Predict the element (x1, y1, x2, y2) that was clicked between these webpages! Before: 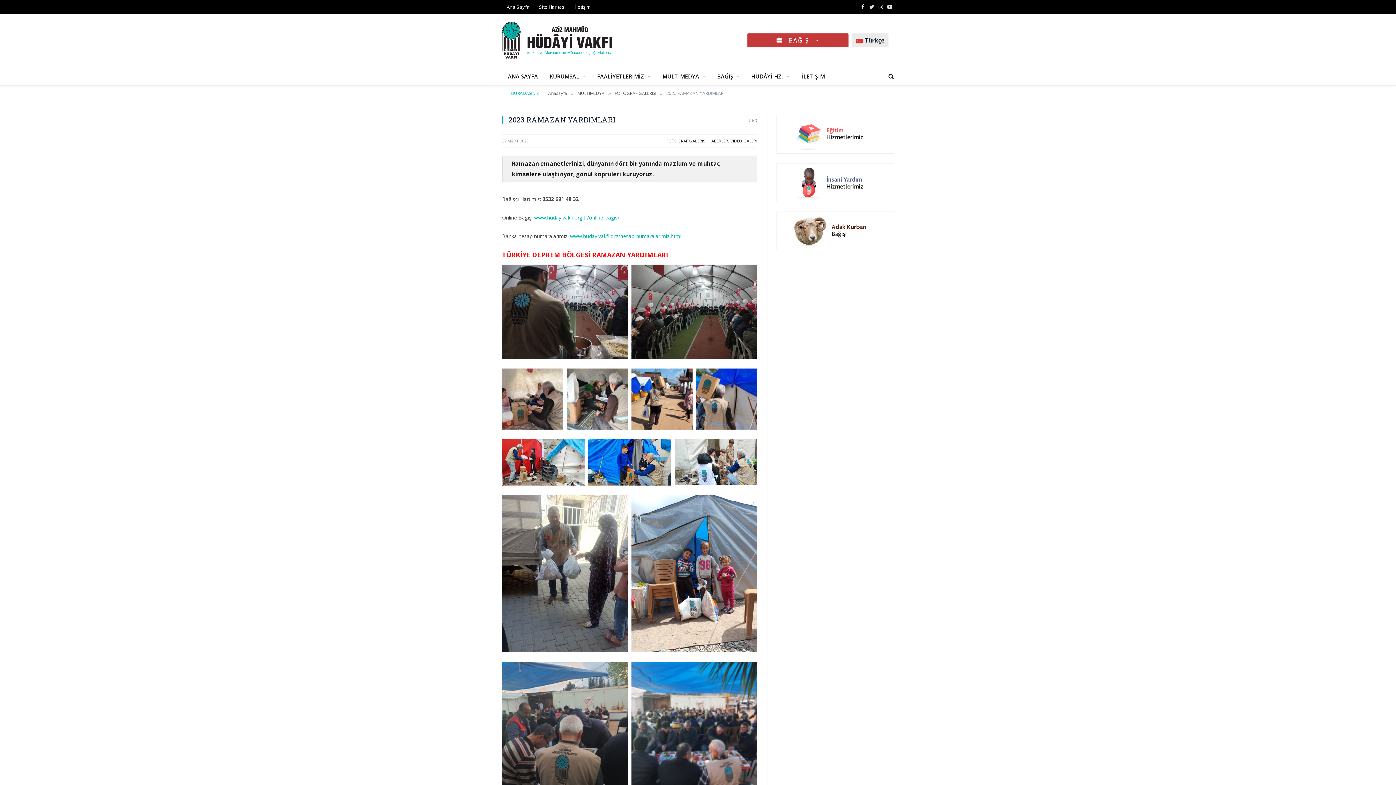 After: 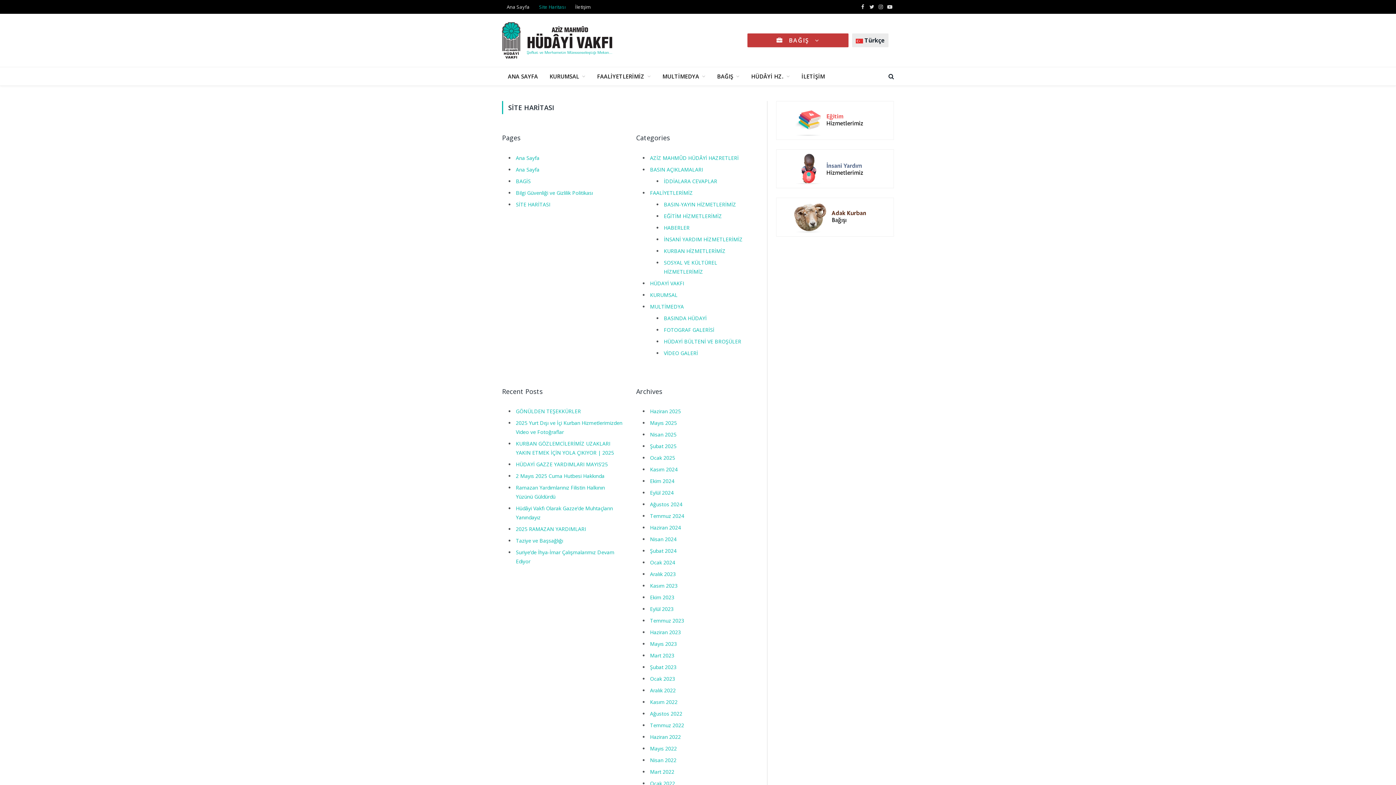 Action: label: Site Haritası bbox: (534, 0, 570, 13)